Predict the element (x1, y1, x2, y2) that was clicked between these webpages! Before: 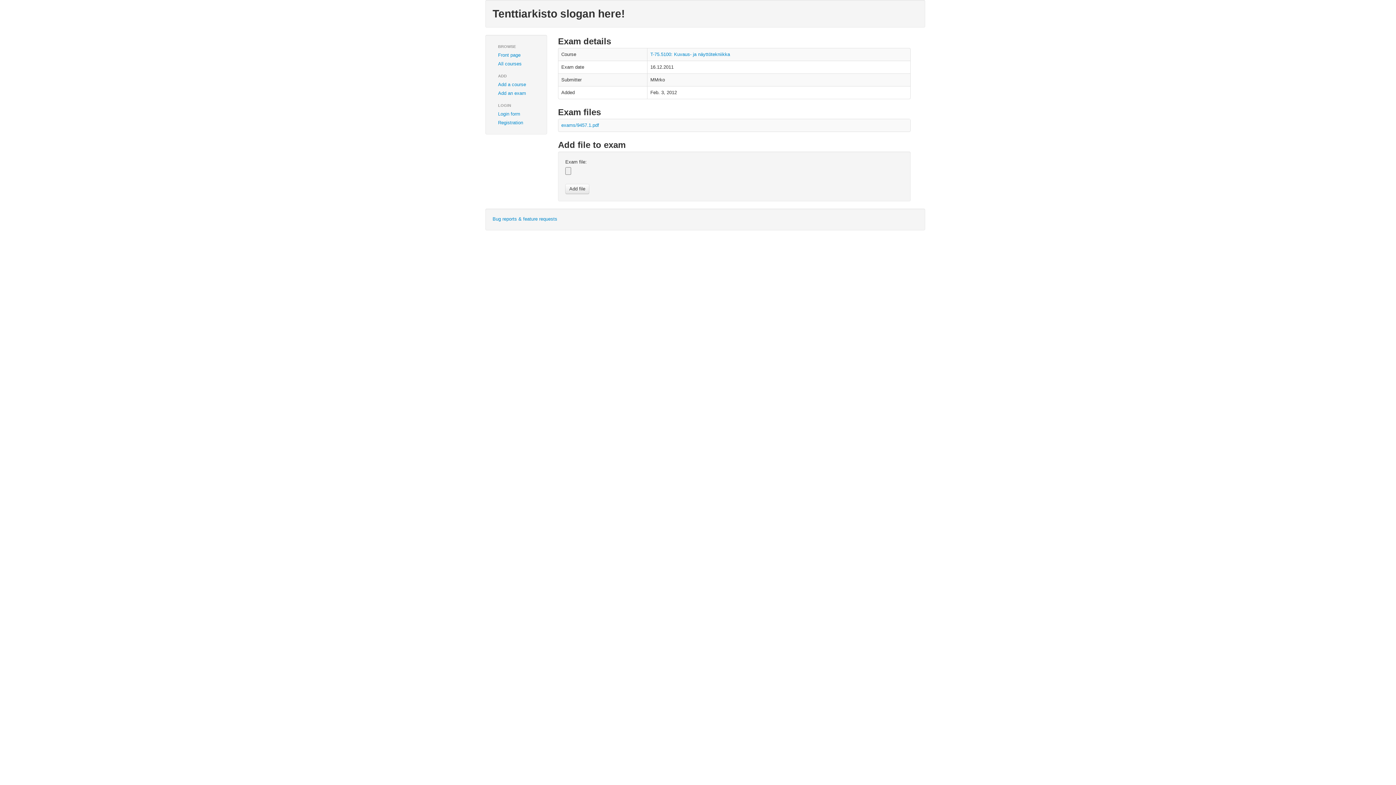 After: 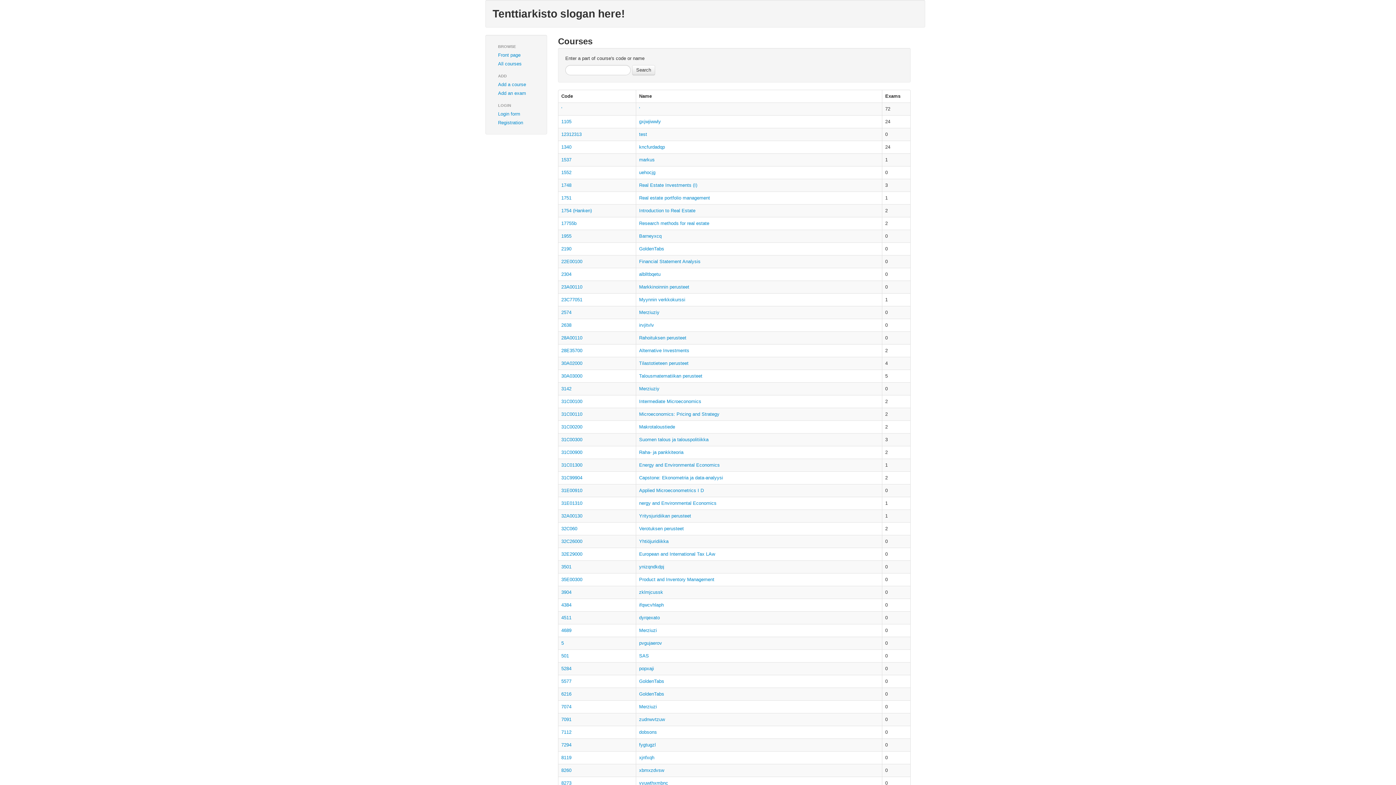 Action: label: All courses bbox: (492, 59, 540, 68)